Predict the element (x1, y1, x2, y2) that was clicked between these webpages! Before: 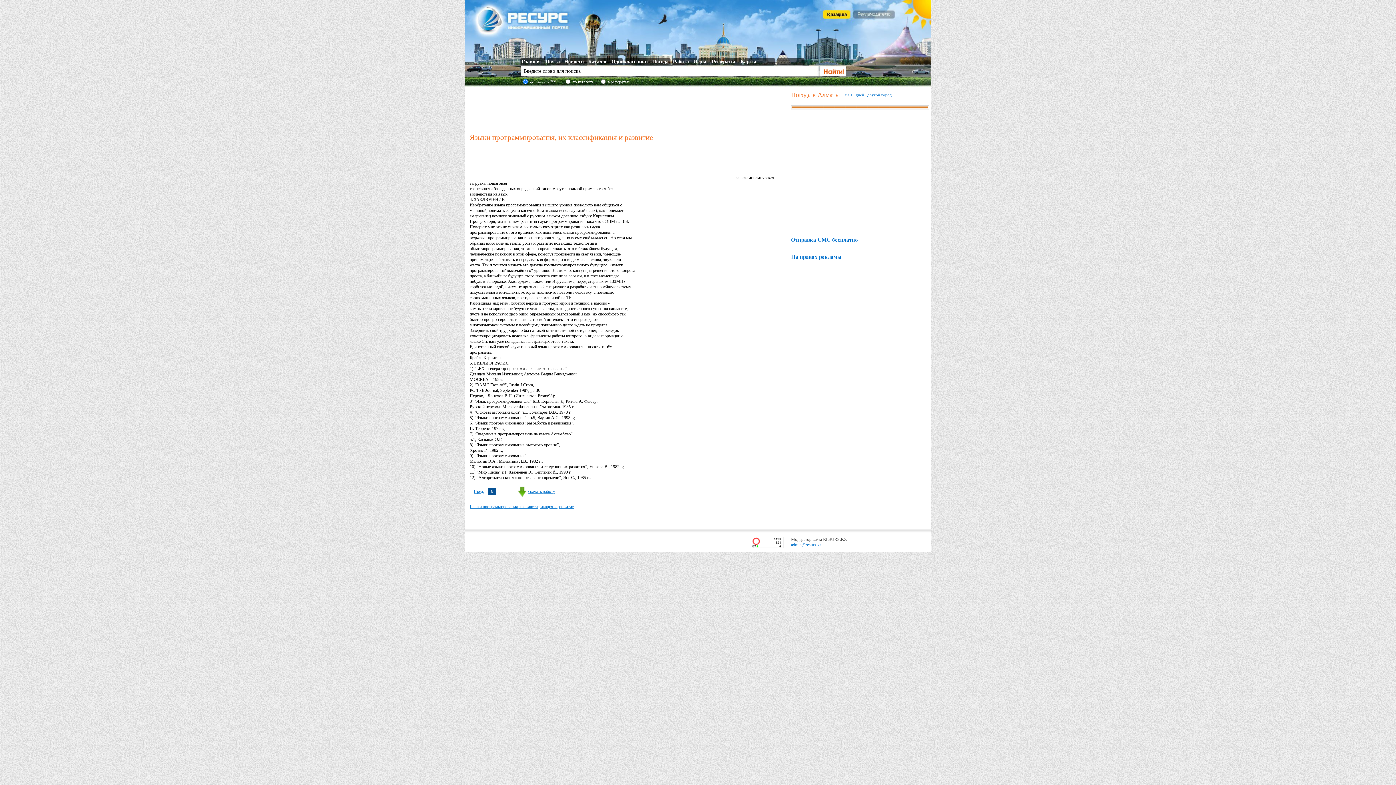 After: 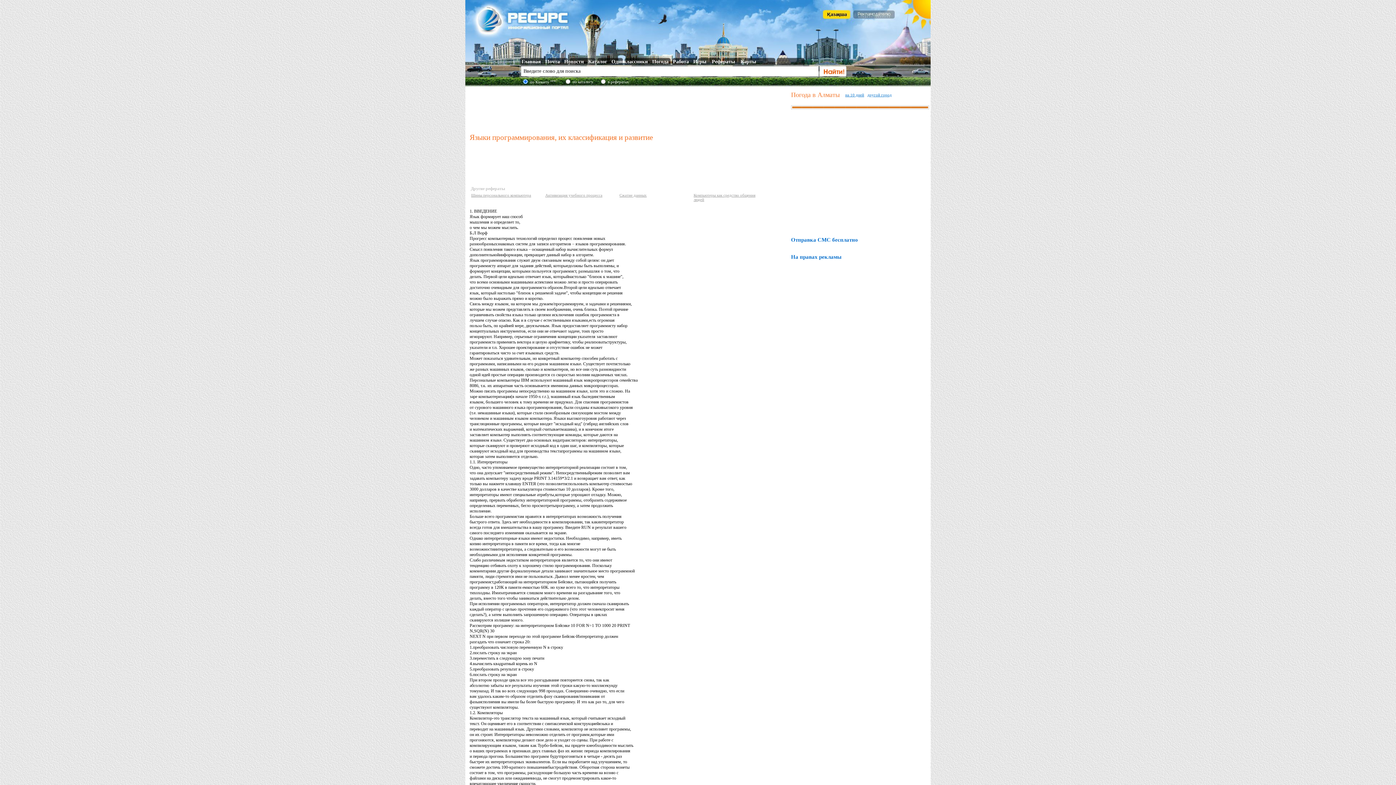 Action: label: Языки программирования, их классификация и развитие bbox: (469, 504, 573, 509)